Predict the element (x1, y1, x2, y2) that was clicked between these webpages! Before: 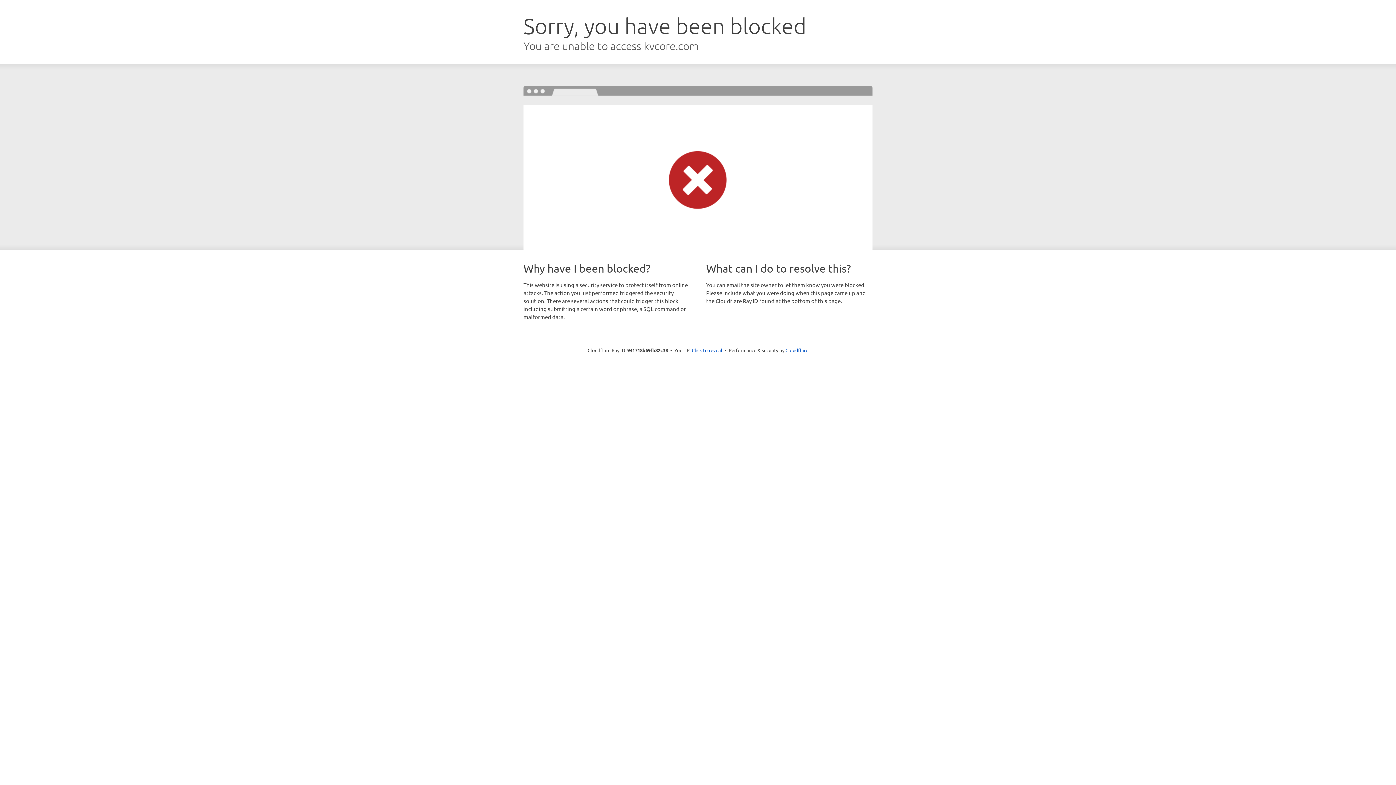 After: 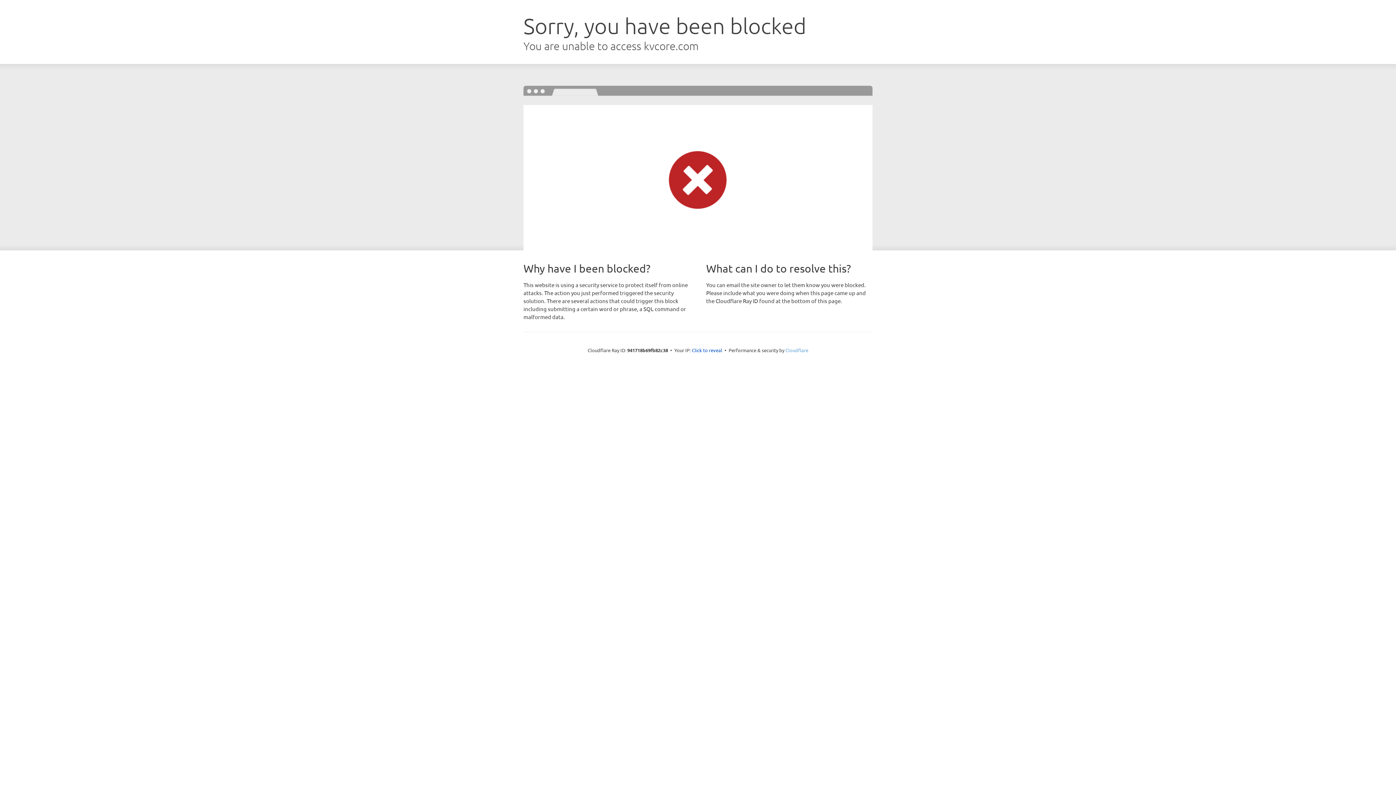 Action: label: Cloudflare bbox: (785, 347, 808, 353)